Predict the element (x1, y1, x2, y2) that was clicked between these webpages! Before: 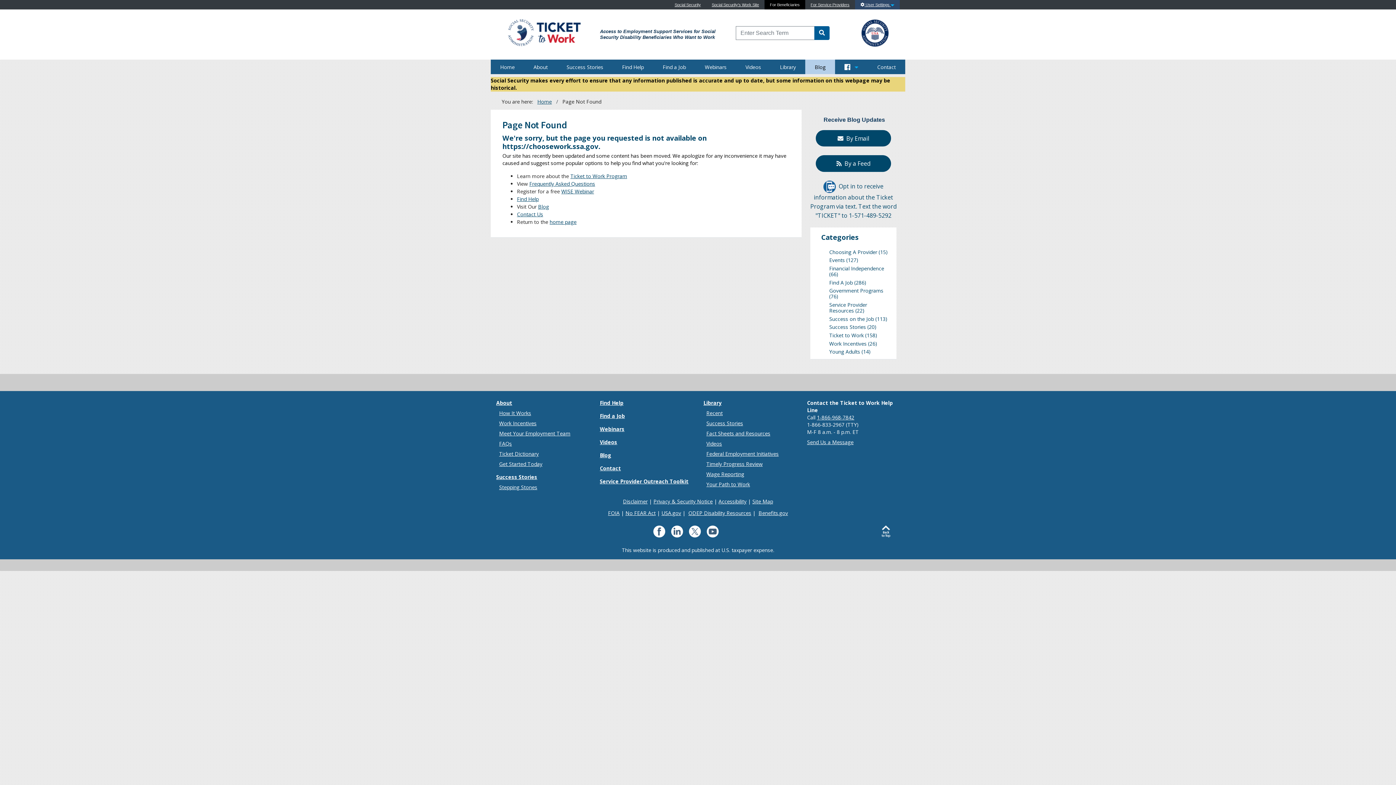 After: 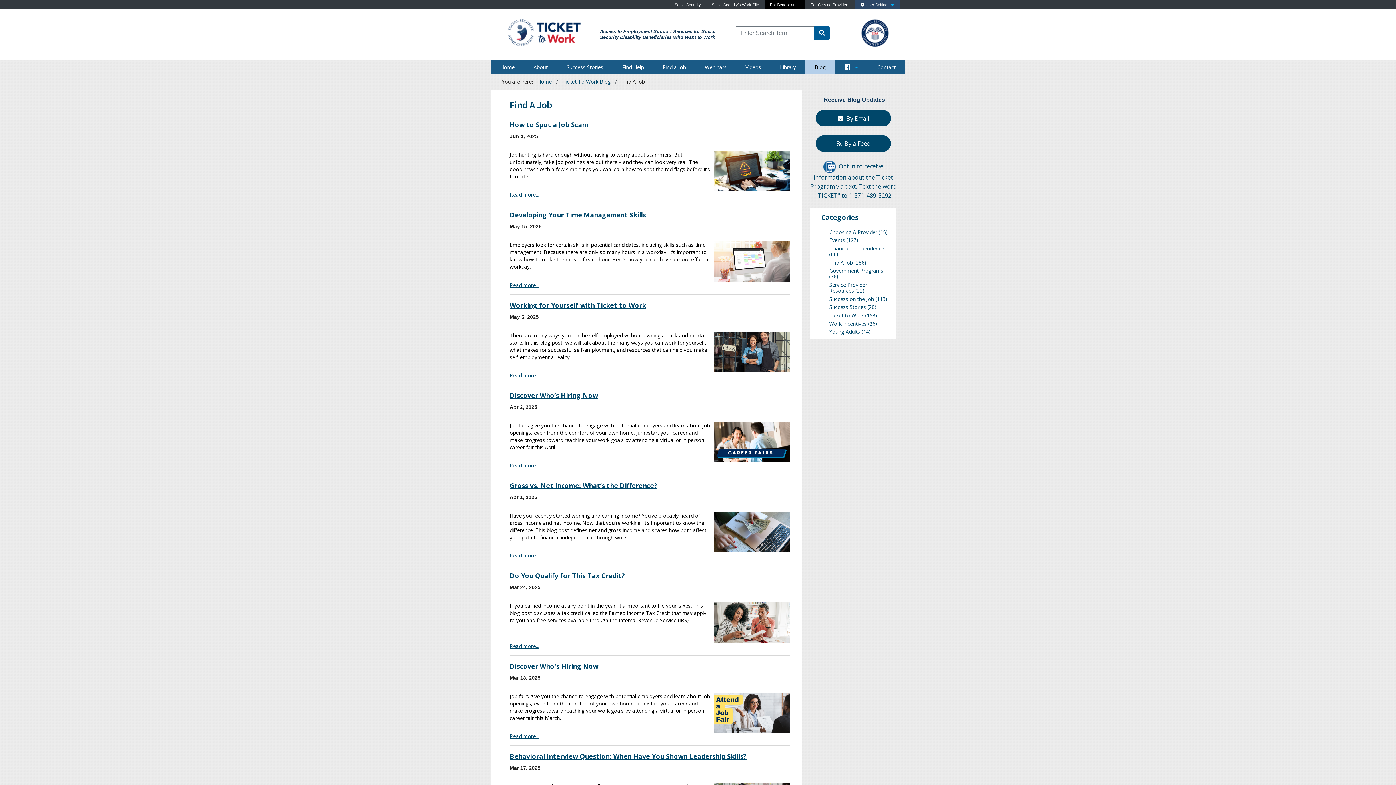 Action: label: Find A Job bbox: (829, 279, 853, 286)